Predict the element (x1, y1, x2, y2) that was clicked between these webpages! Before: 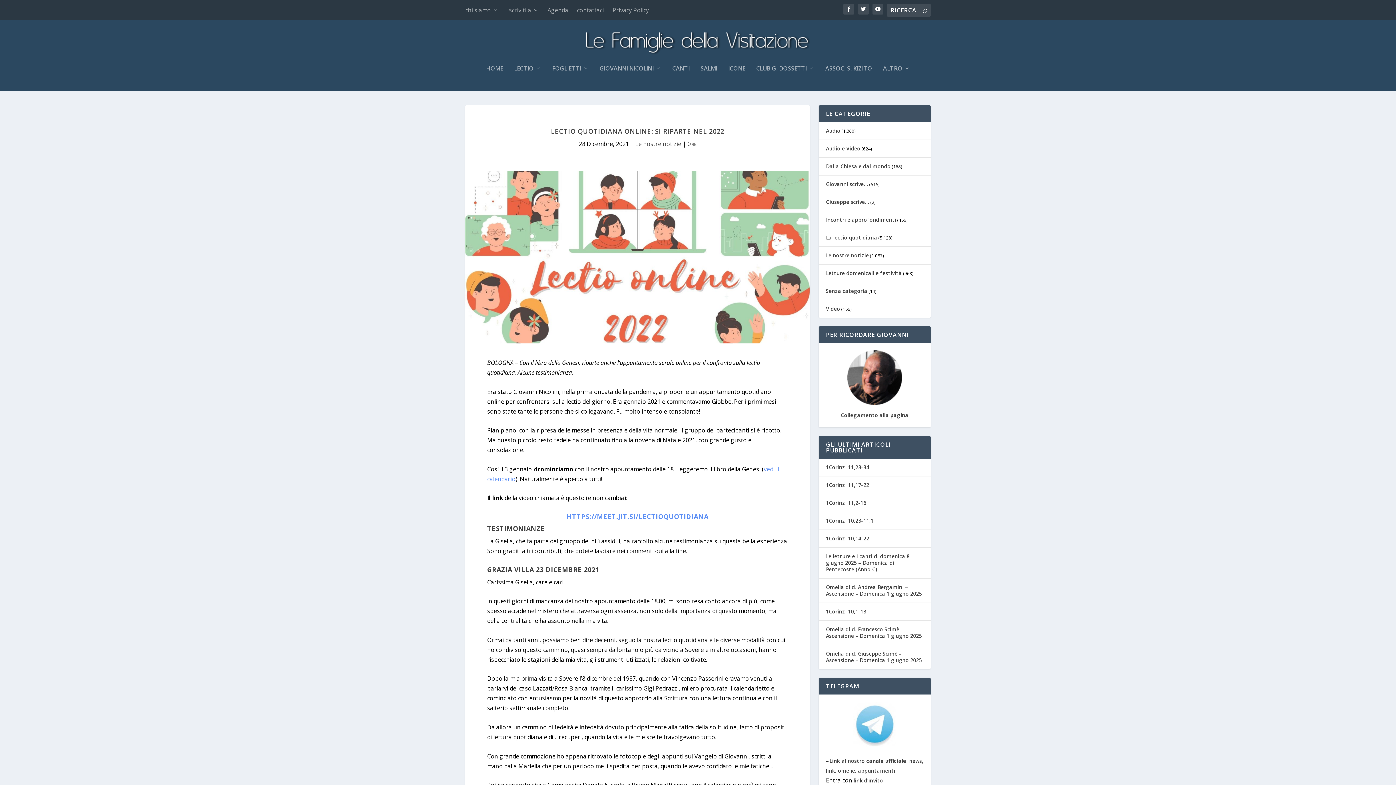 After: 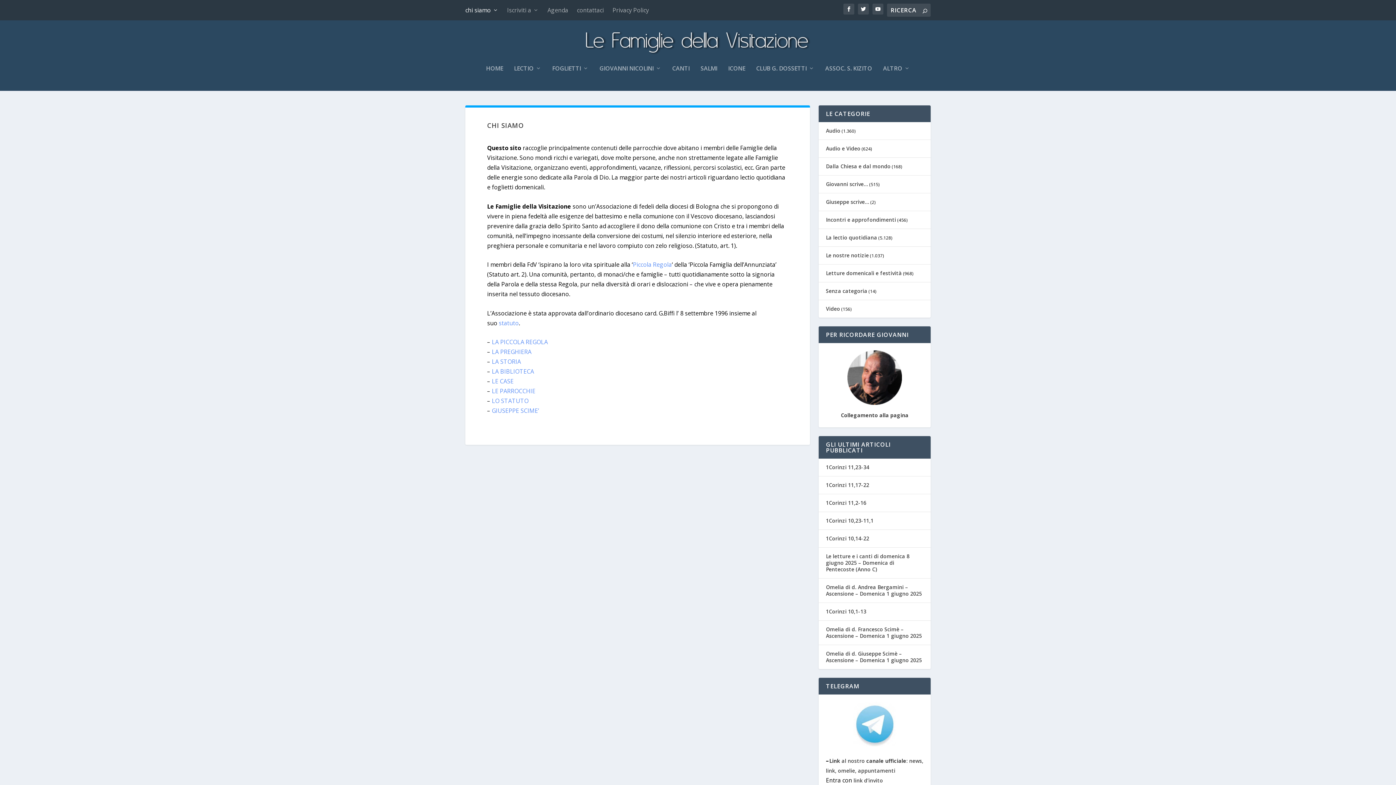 Action: bbox: (465, 0, 498, 19) label: chi siamo